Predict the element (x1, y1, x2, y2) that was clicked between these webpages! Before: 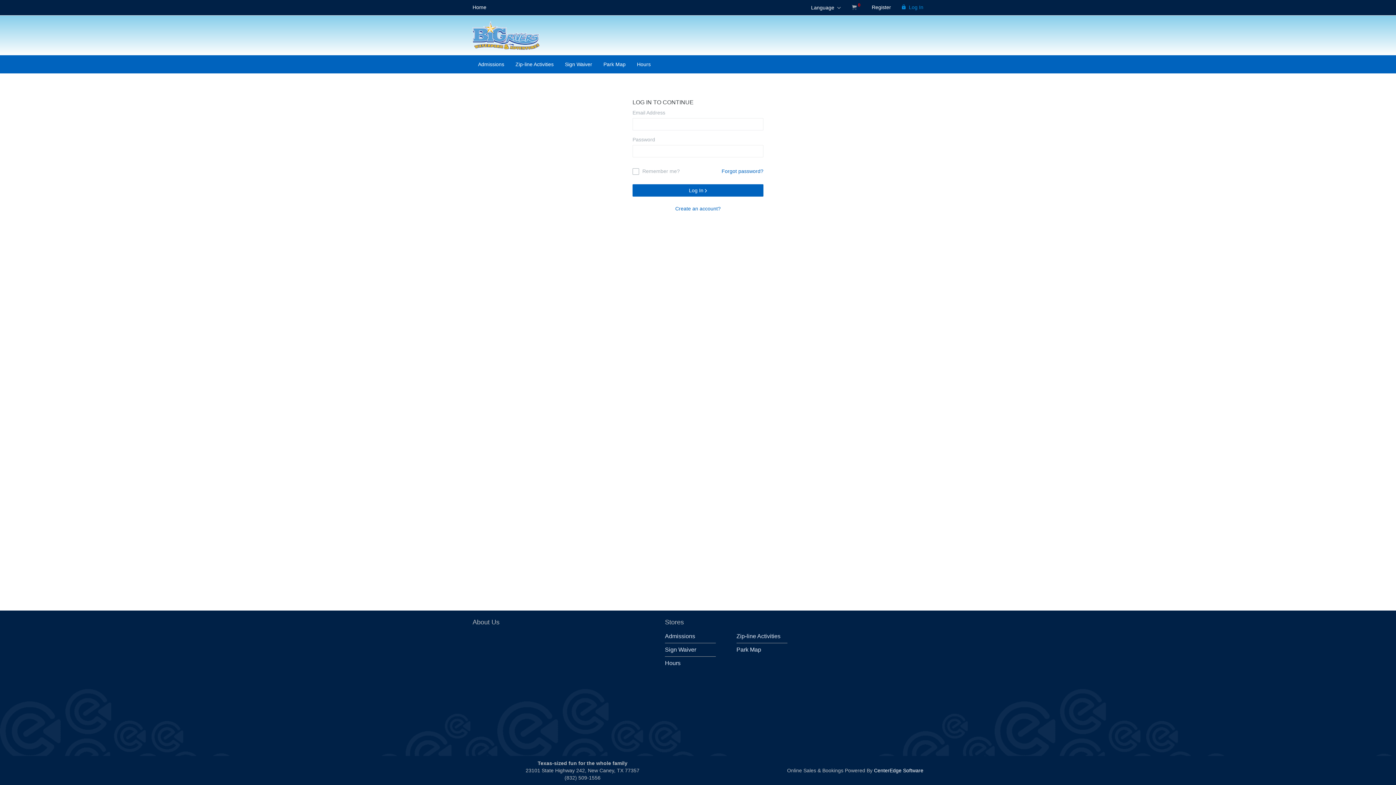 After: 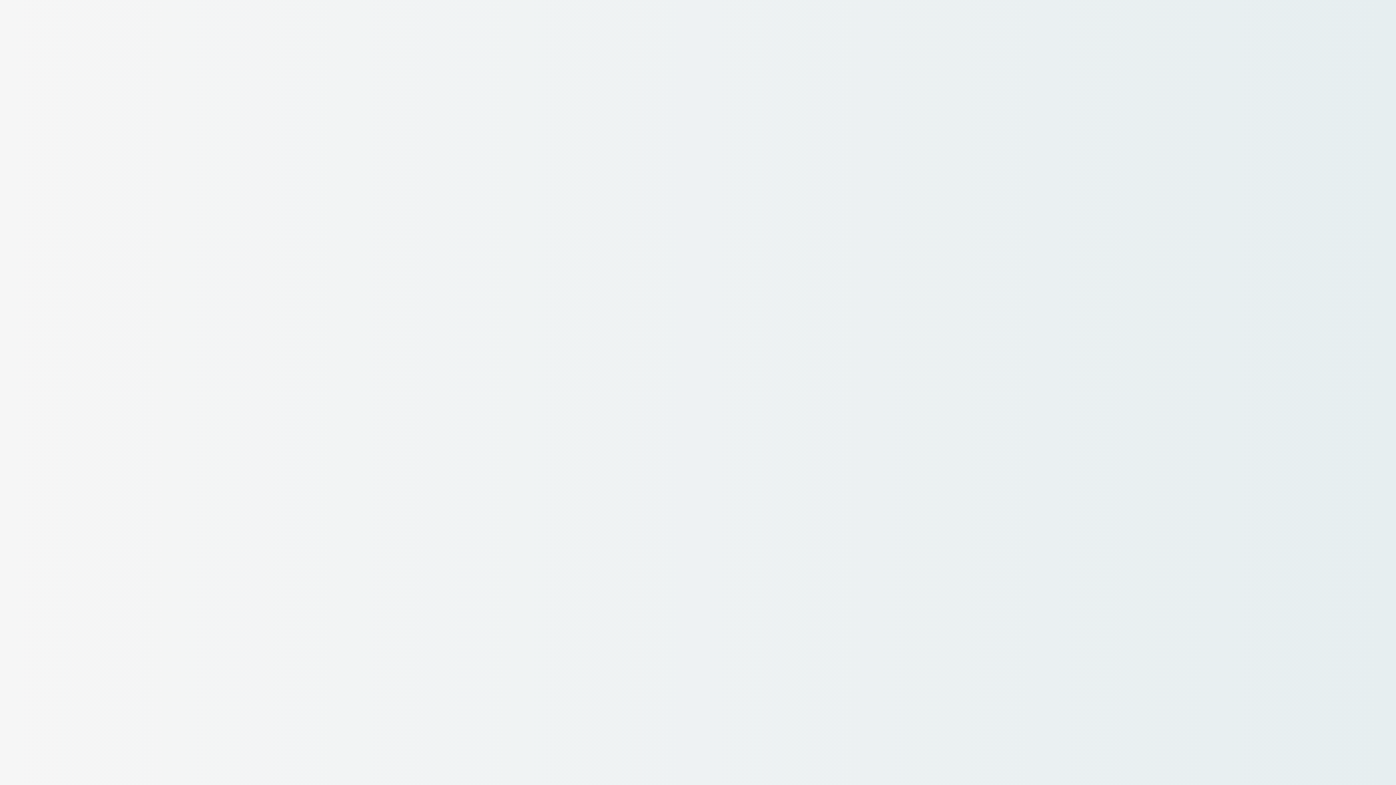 Action: label: Sign Waiver bbox: (559, 55, 597, 73)